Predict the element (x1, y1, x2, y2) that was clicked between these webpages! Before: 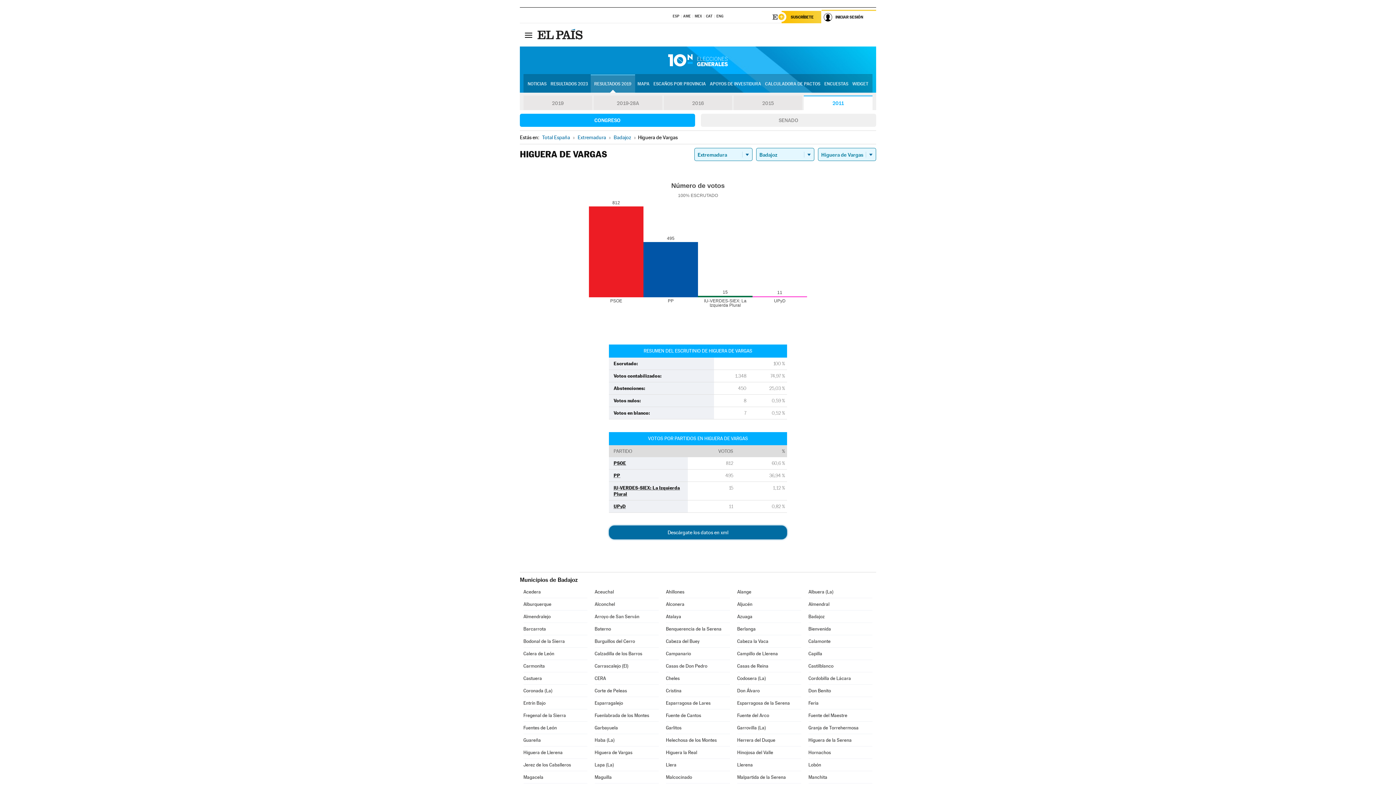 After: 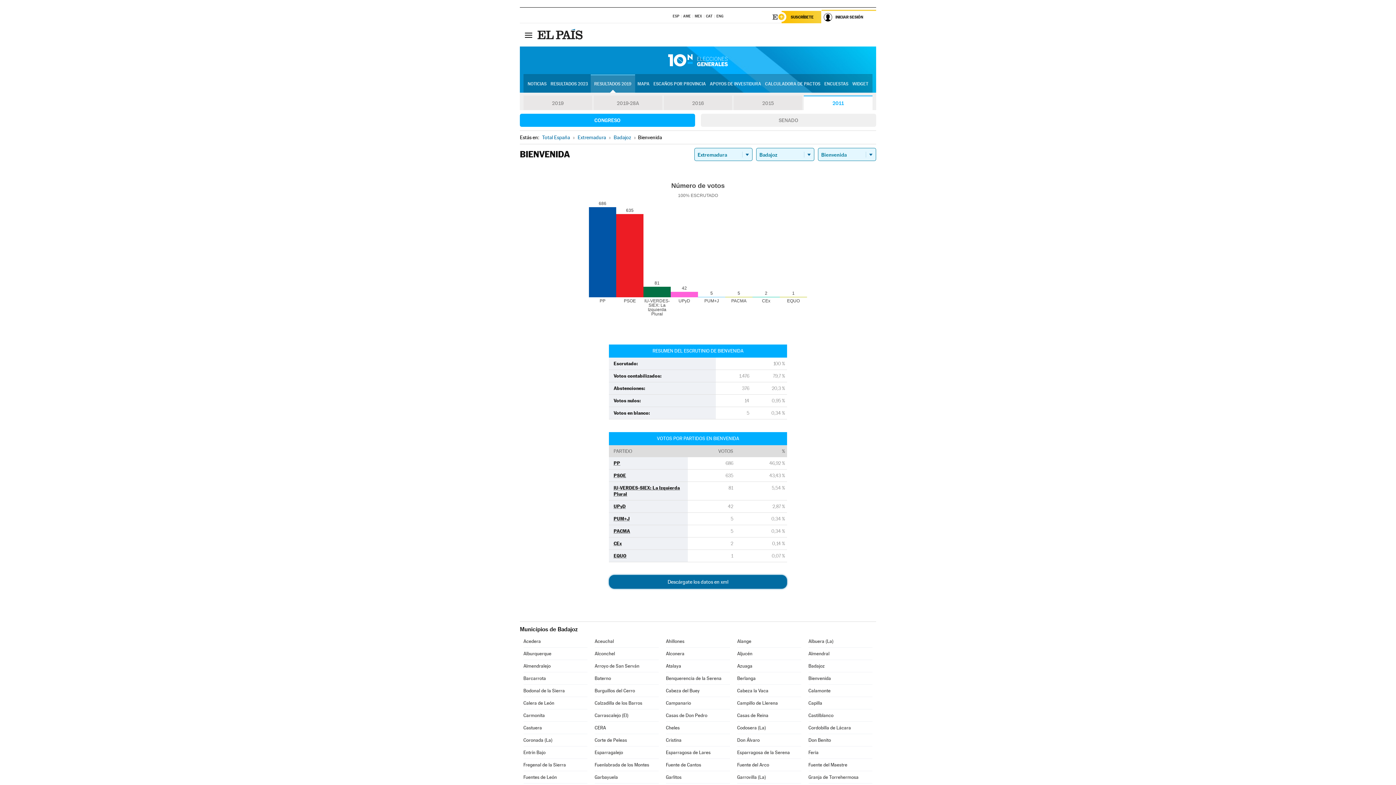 Action: label: Bienvenida bbox: (808, 623, 872, 635)